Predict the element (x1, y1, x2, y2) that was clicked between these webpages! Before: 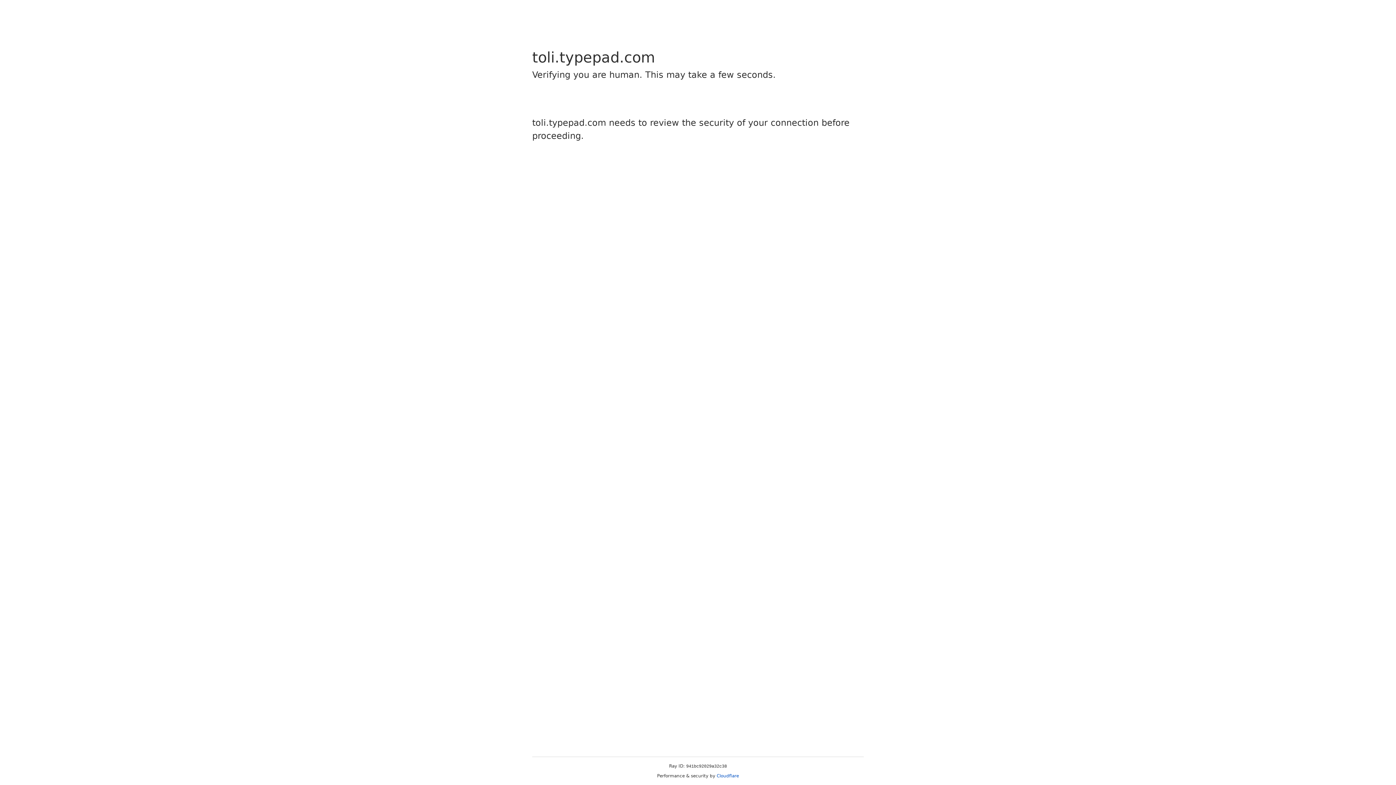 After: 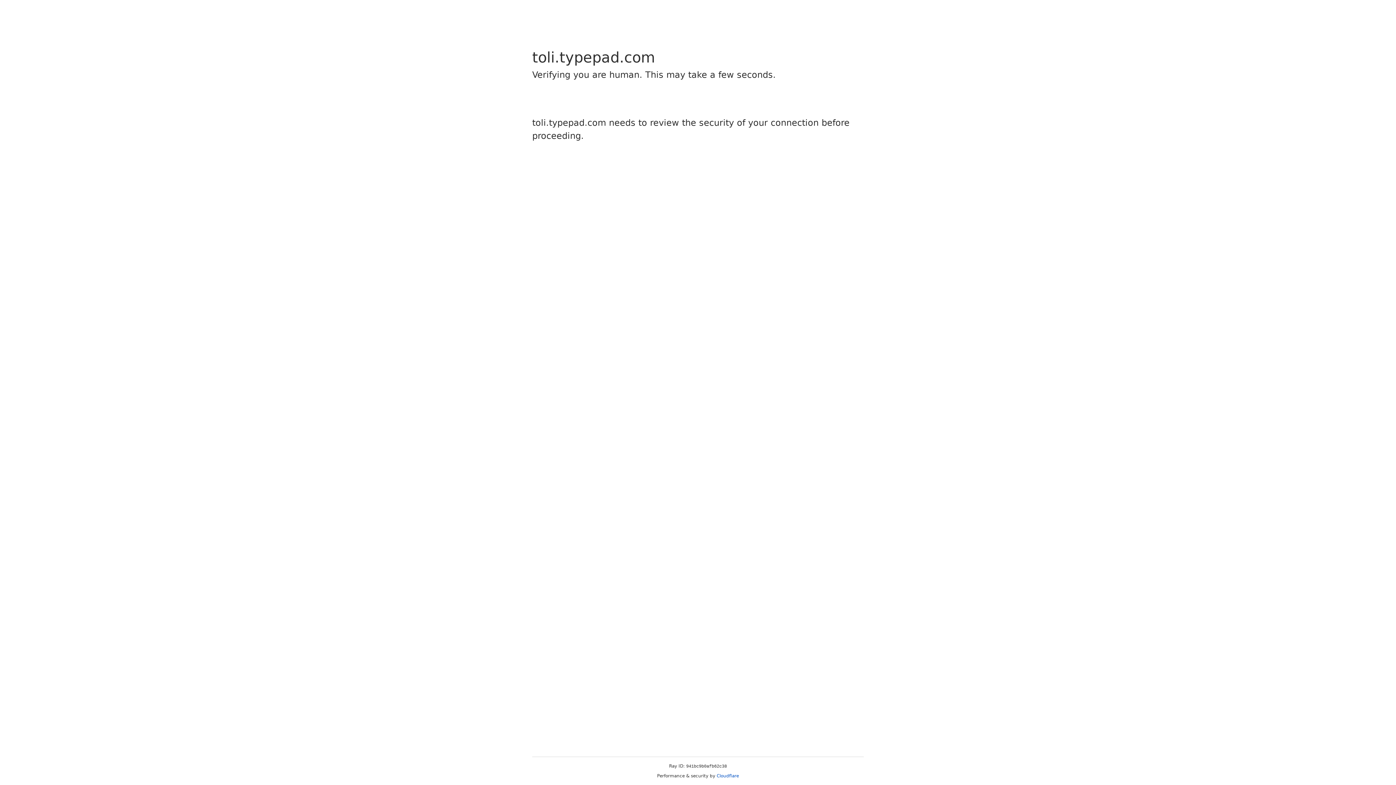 Action: label: Cloudflare bbox: (716, 773, 739, 778)